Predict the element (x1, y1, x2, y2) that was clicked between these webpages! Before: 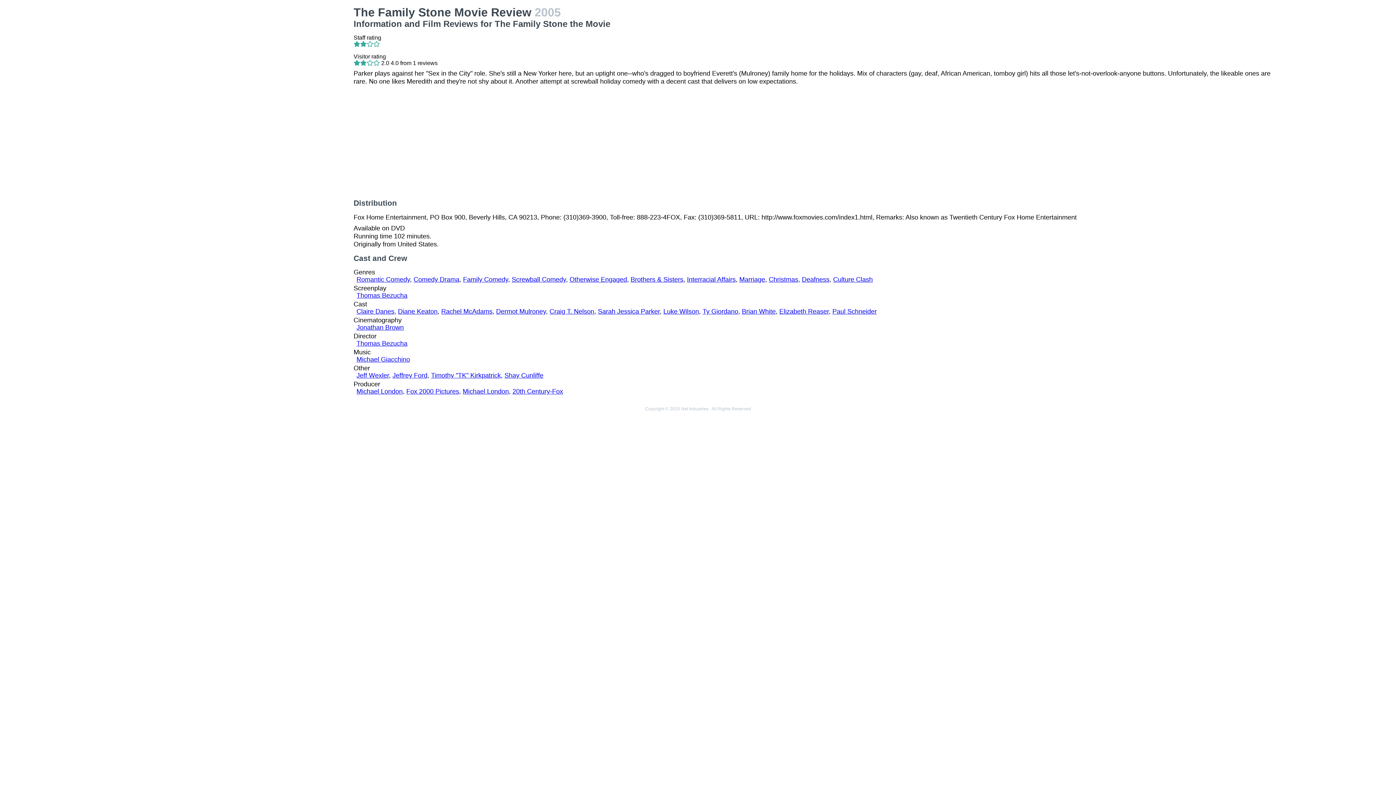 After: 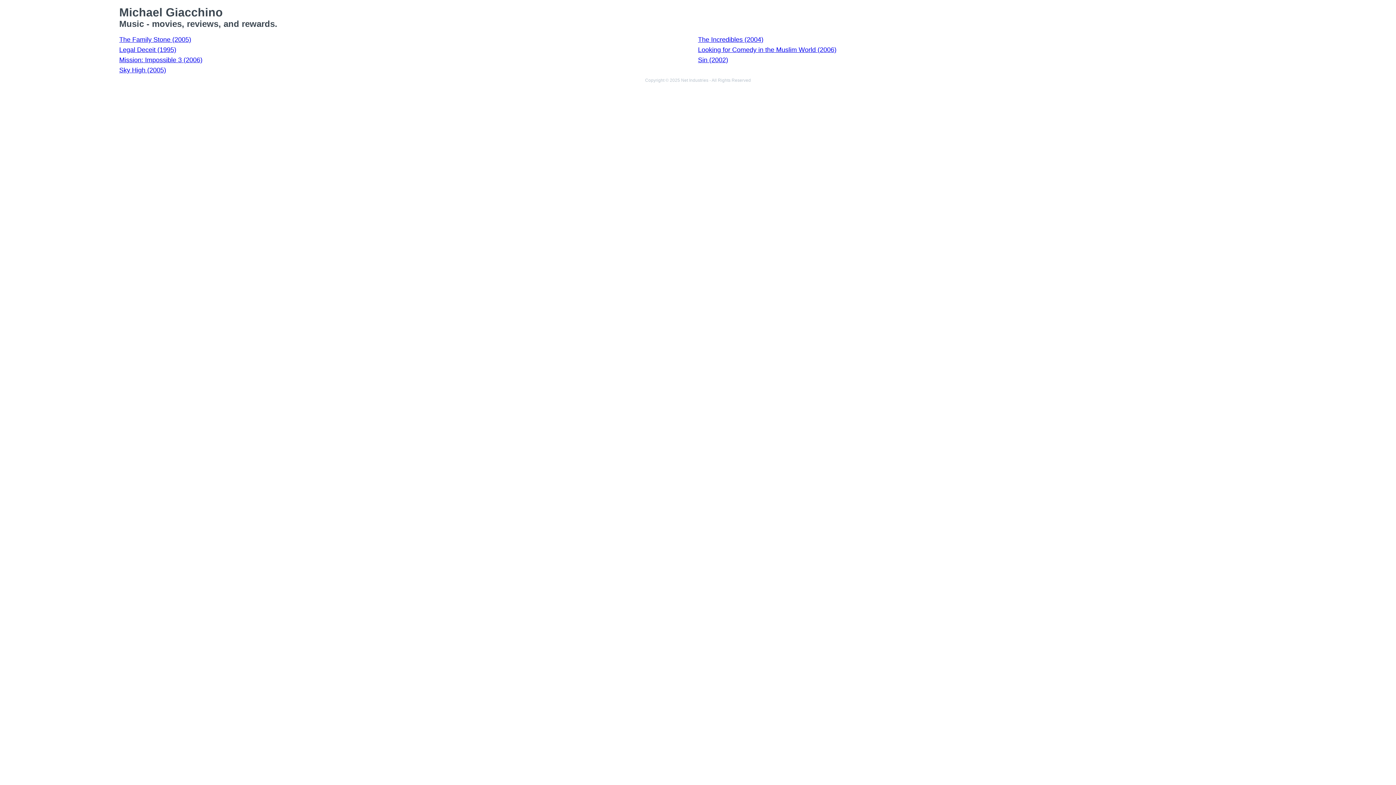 Action: bbox: (356, 356, 410, 363) label: Michael Giacchino